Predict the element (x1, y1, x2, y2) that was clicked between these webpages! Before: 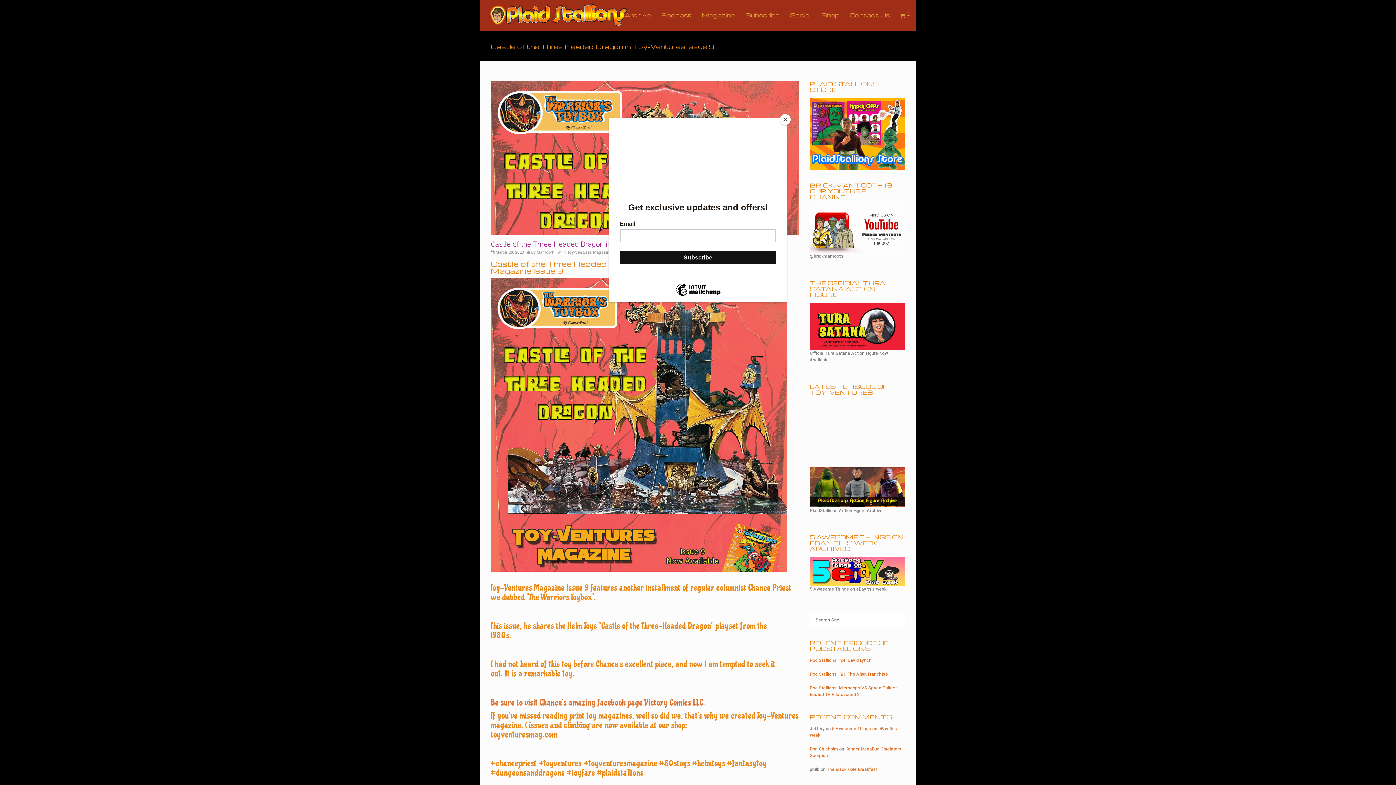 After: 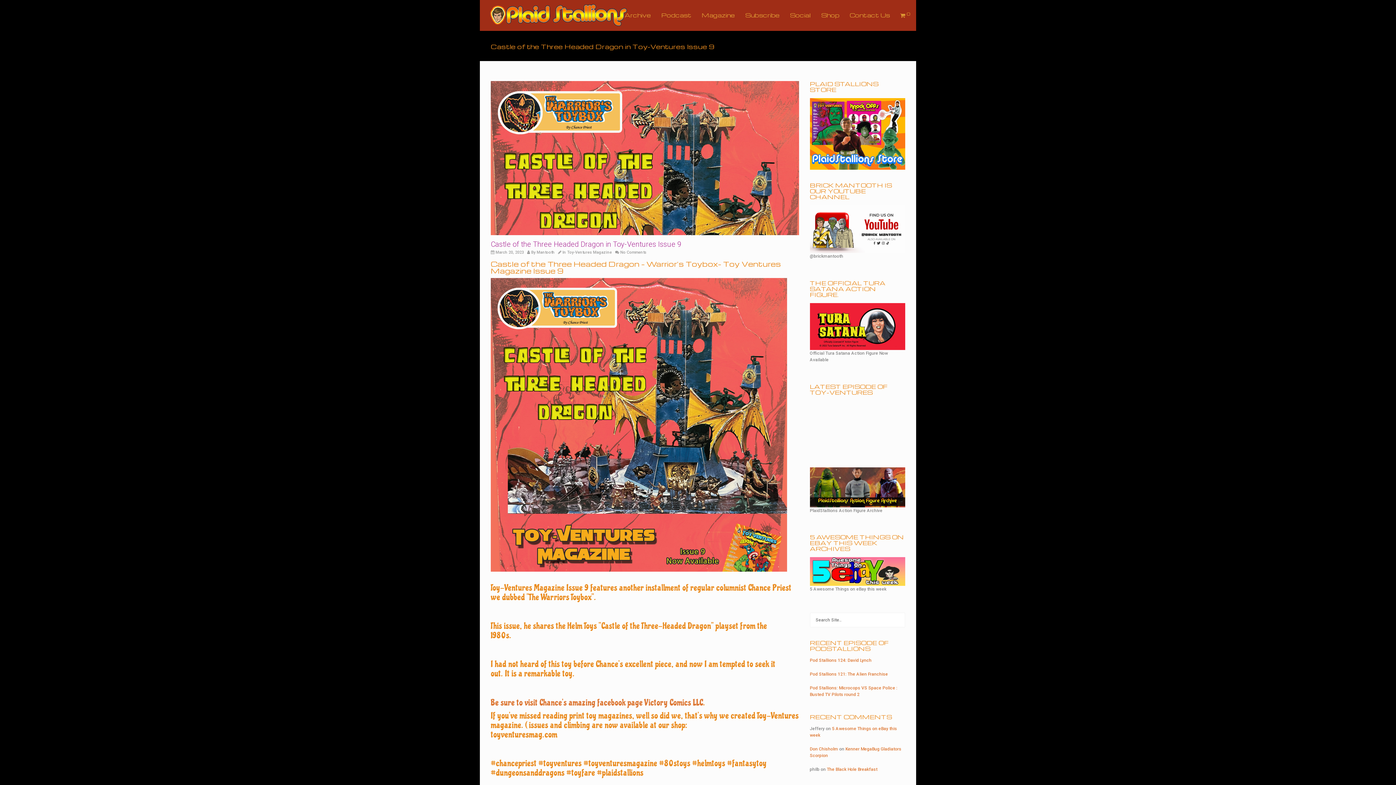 Action: label: Close bbox: (780, 114, 790, 125)